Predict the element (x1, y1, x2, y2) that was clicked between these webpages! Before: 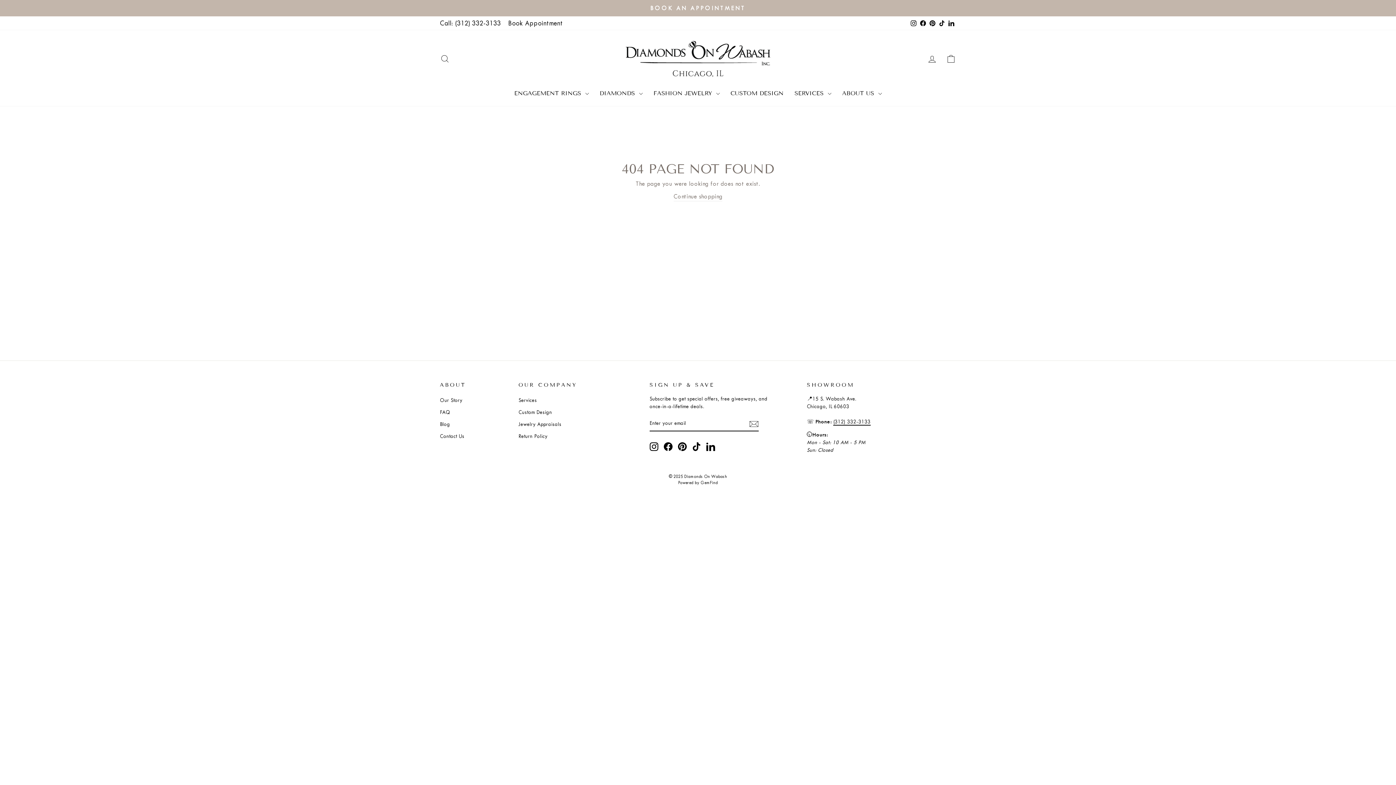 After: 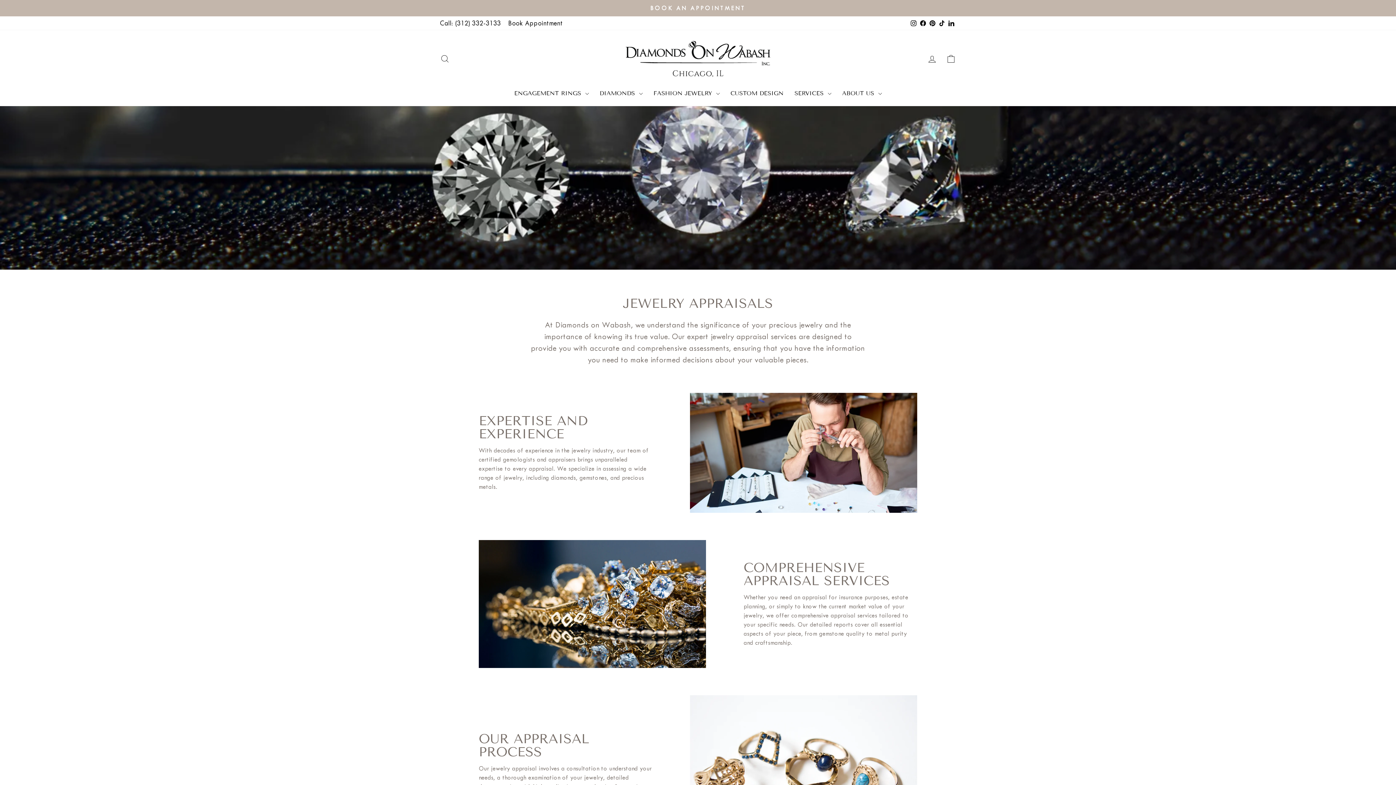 Action: label: Jewelry Appraisals bbox: (518, 419, 561, 429)